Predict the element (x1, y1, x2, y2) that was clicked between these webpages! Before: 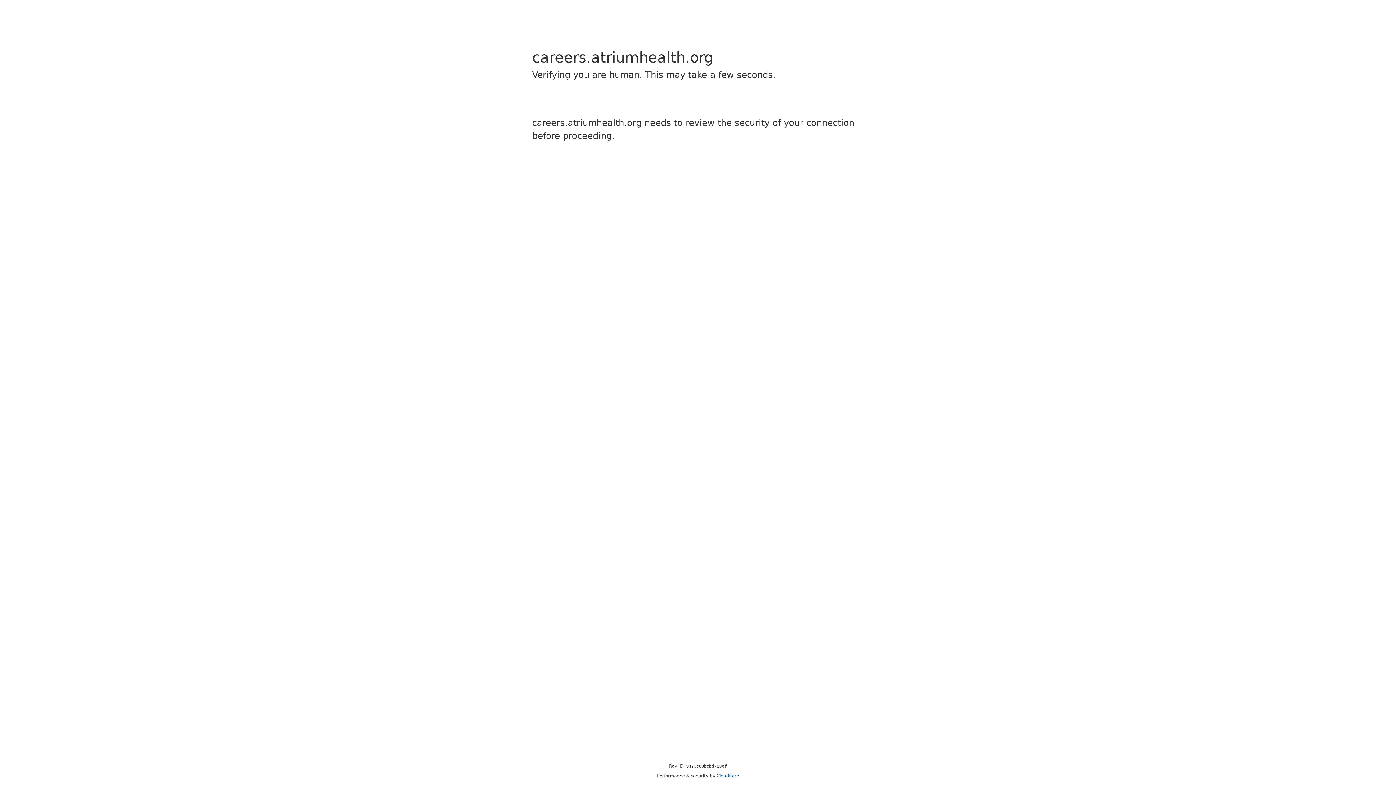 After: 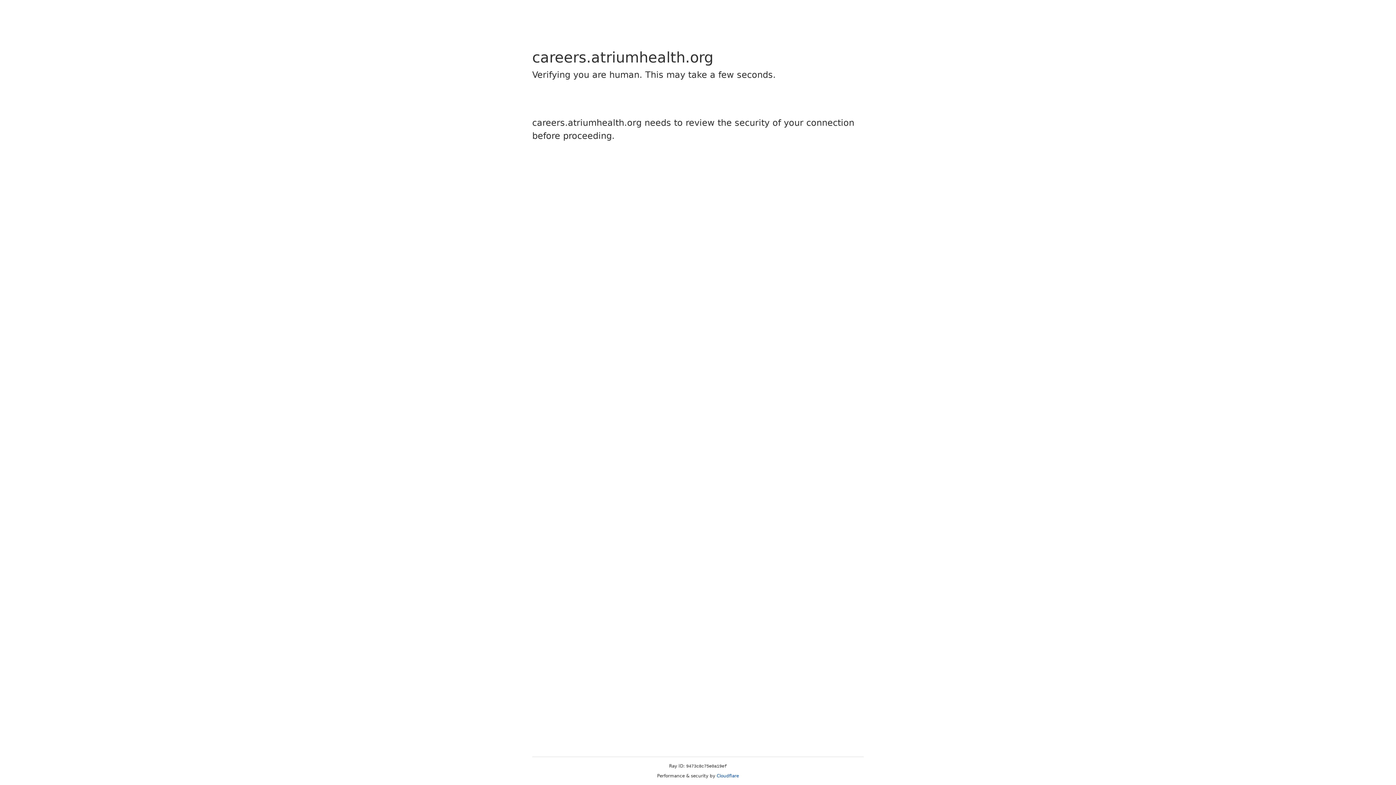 Action: label: Cloudflare bbox: (716, 773, 739, 778)